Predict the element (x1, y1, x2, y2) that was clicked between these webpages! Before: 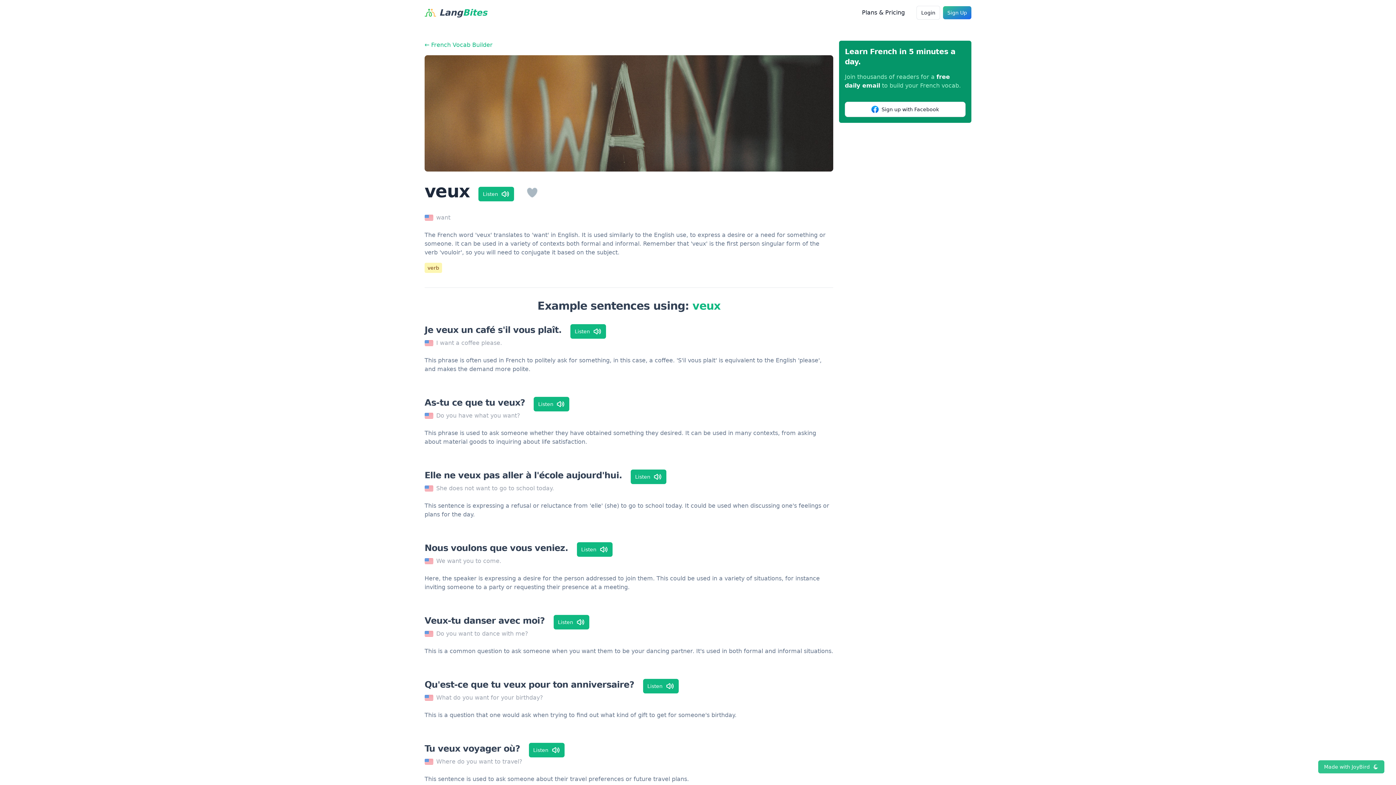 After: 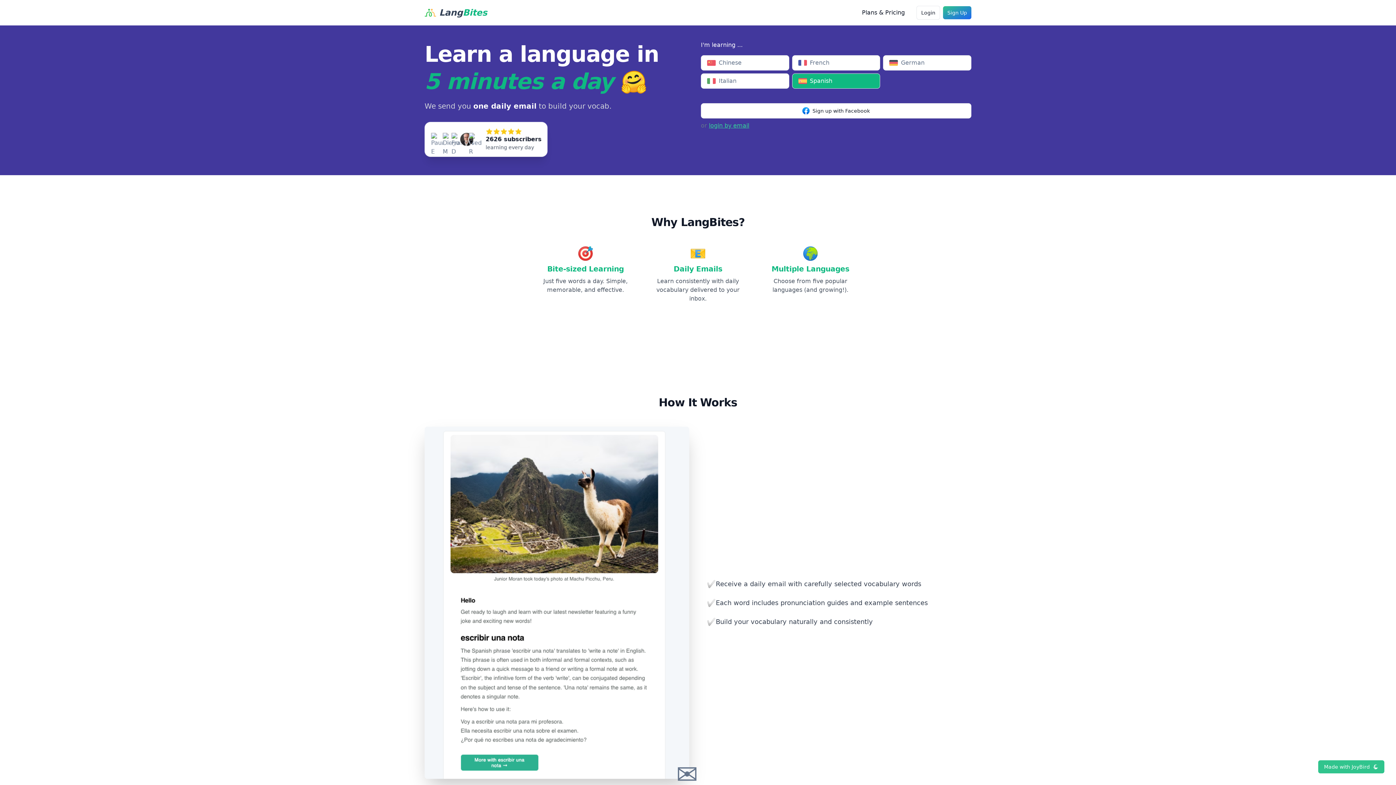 Action: label: LangBites bbox: (424, 6, 487, 18)